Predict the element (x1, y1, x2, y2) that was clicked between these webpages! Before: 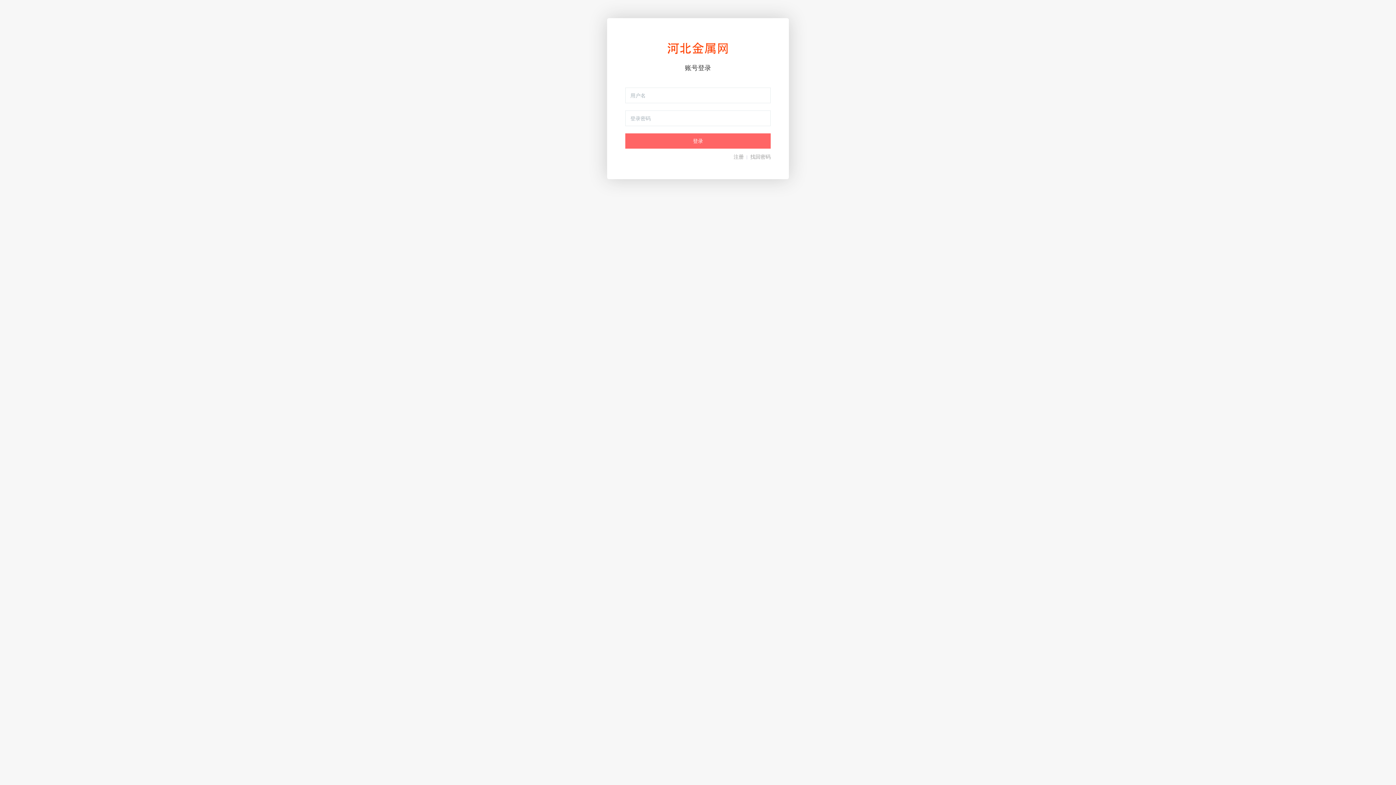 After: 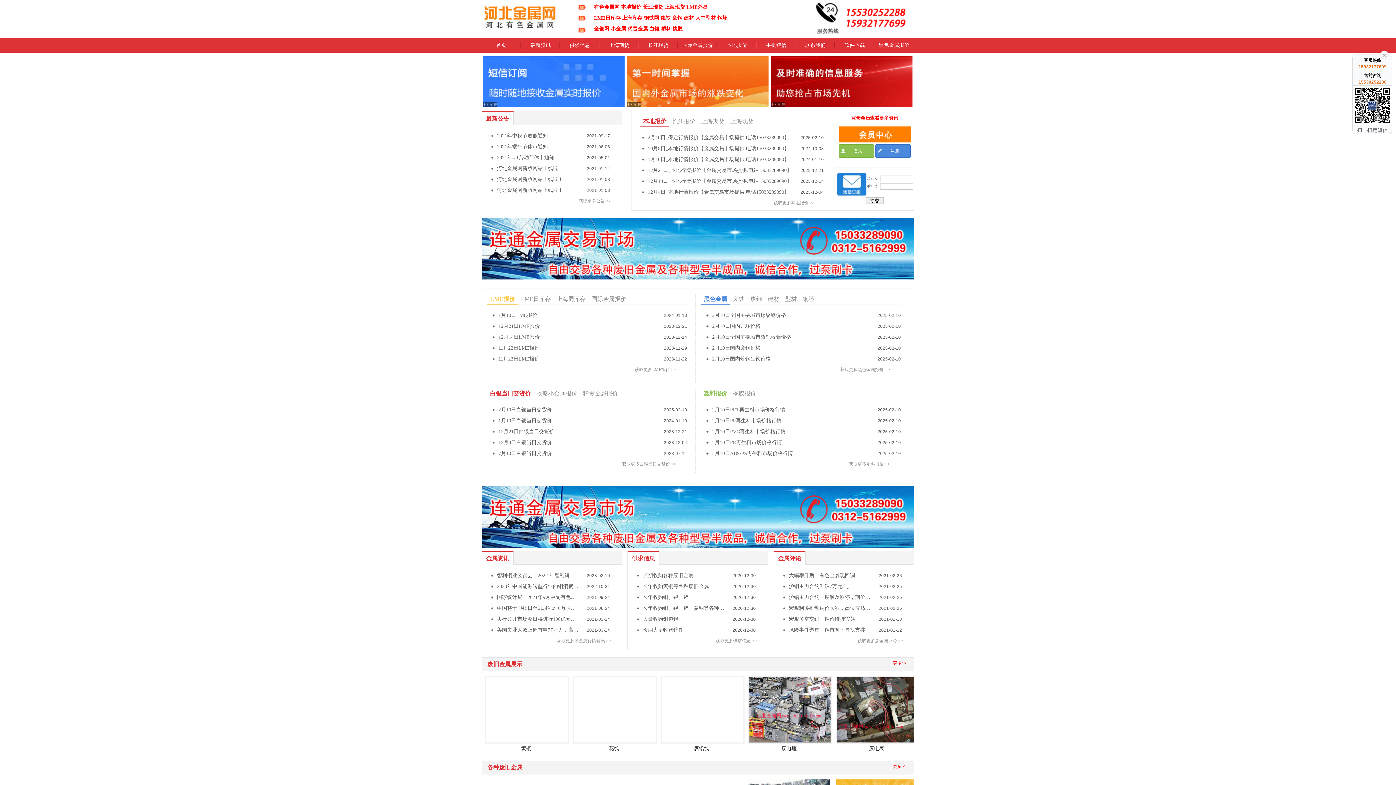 Action: bbox: (650, 45, 745, 51)